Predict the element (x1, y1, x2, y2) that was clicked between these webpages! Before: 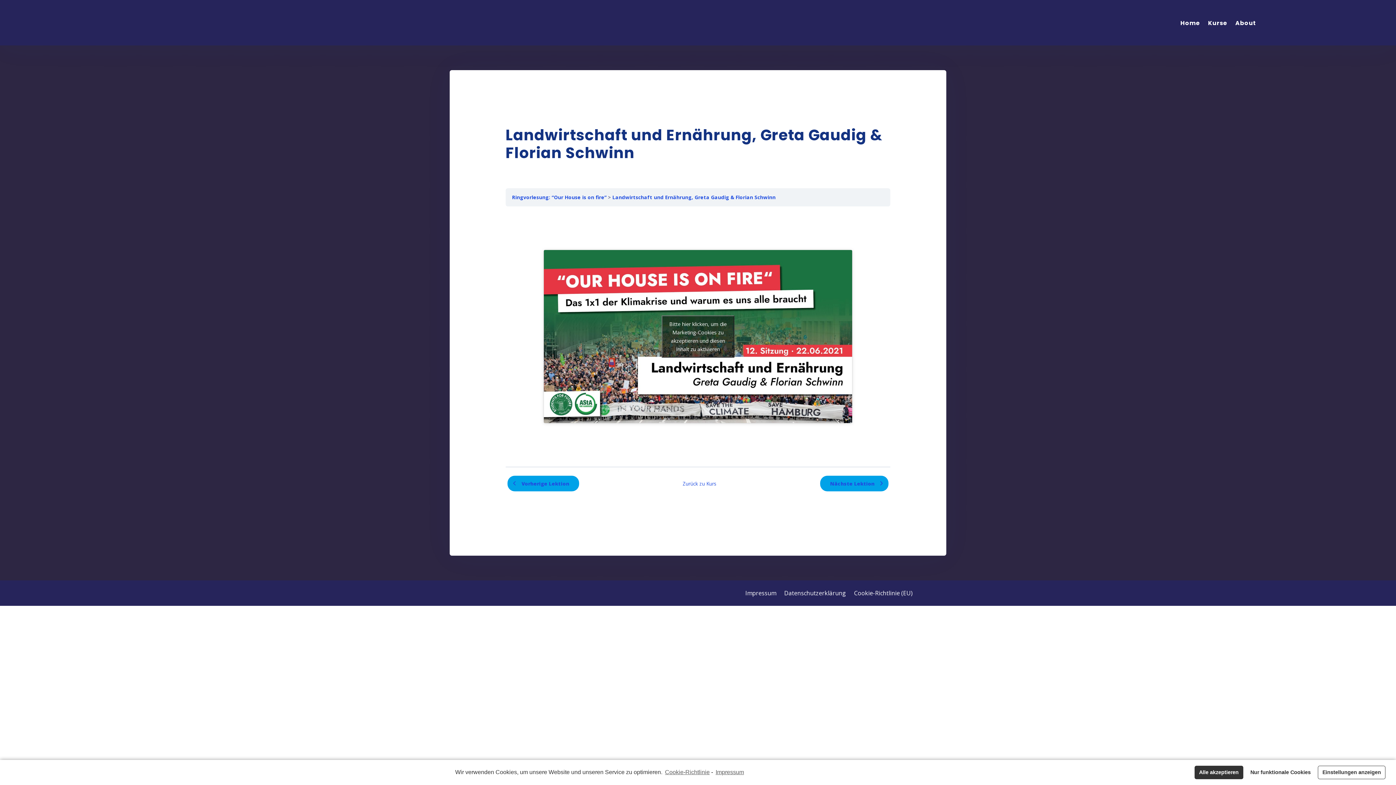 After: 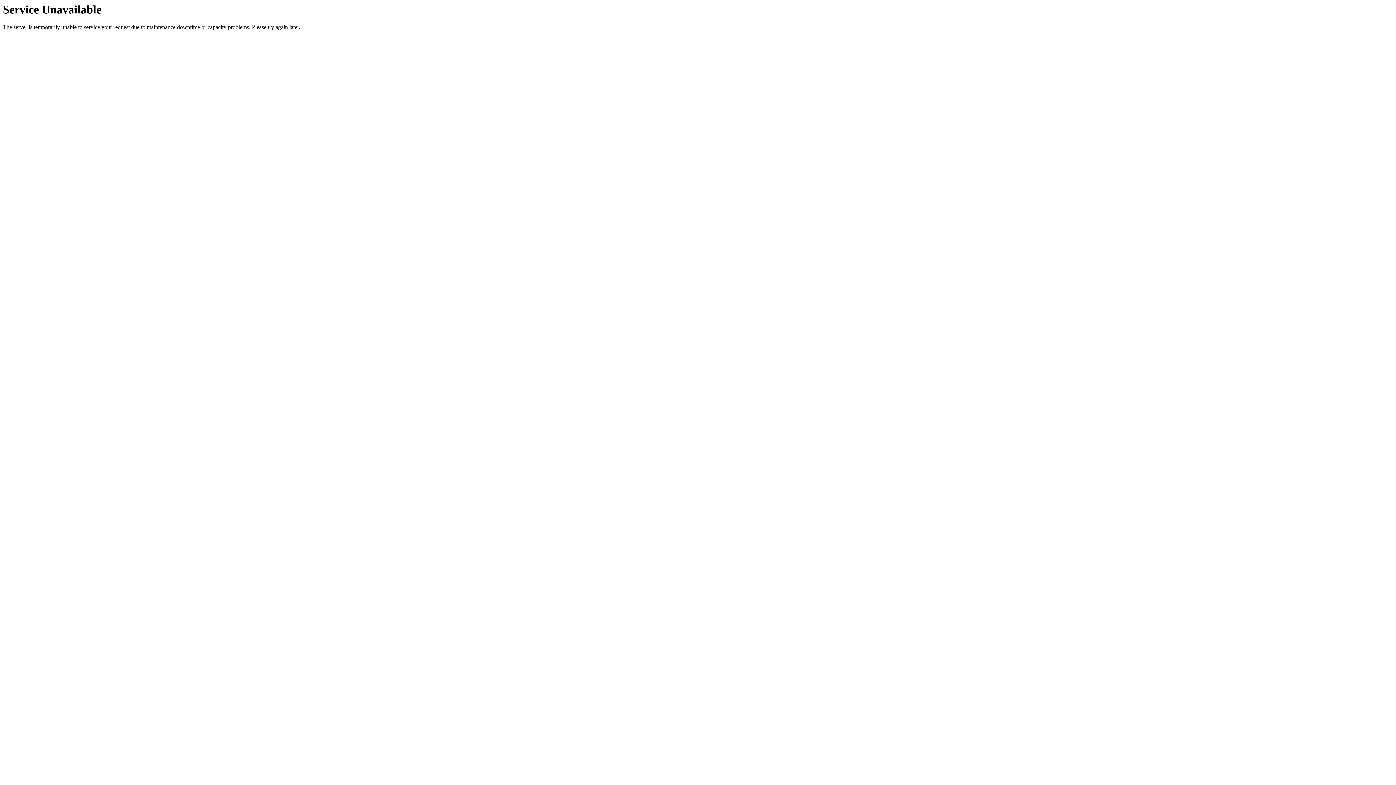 Action: label: Nächste Lektion bbox: (820, 476, 888, 491)